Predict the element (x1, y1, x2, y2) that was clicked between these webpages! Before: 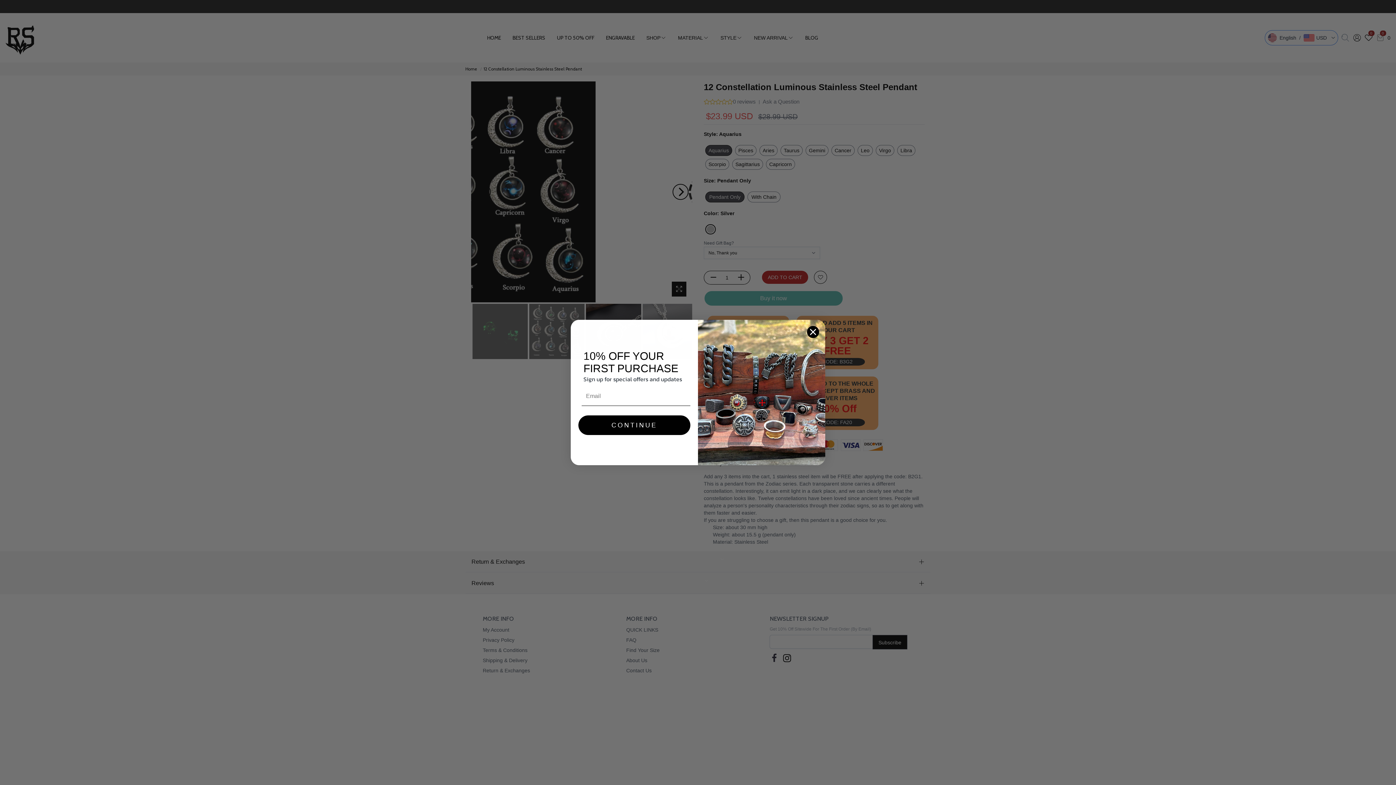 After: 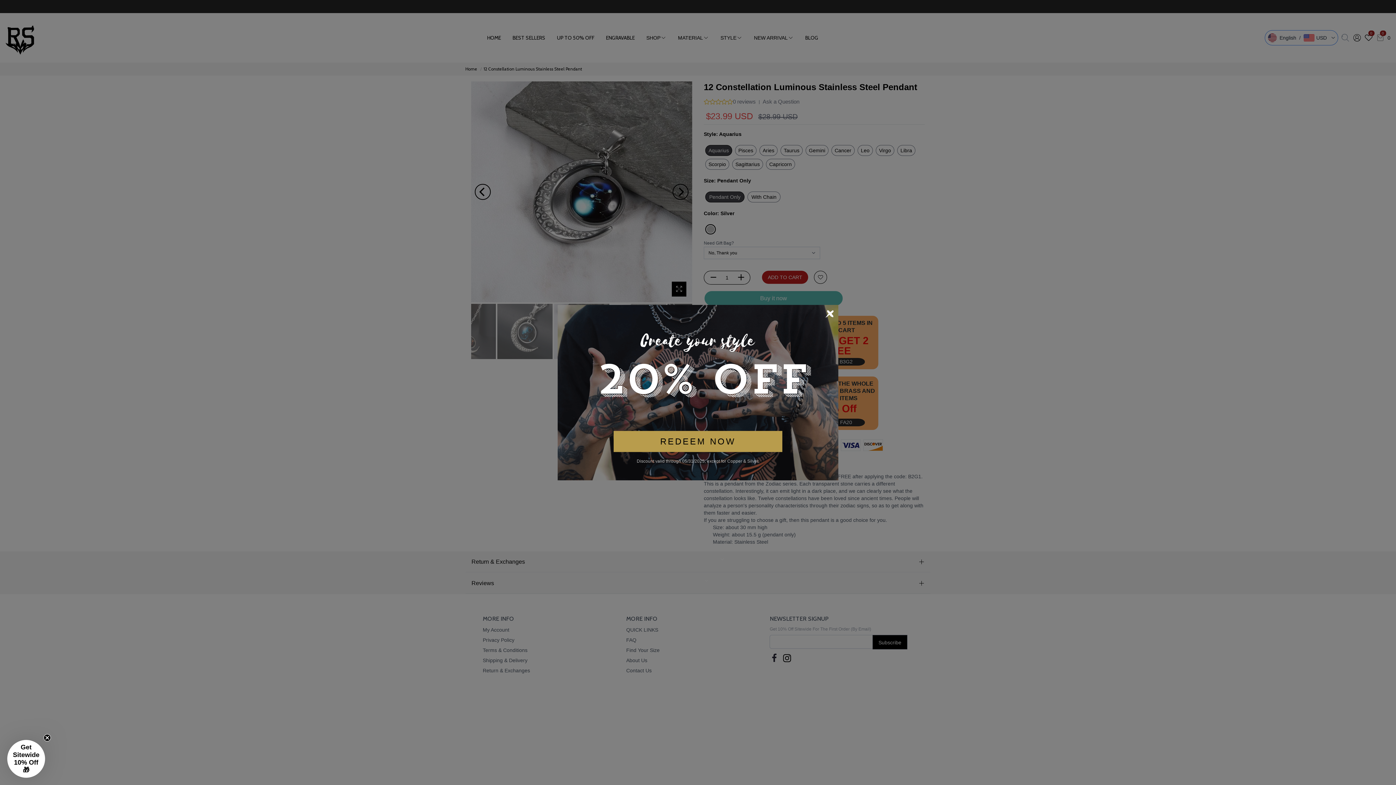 Action: bbox: (806, 325, 819, 338) label: Close dialog